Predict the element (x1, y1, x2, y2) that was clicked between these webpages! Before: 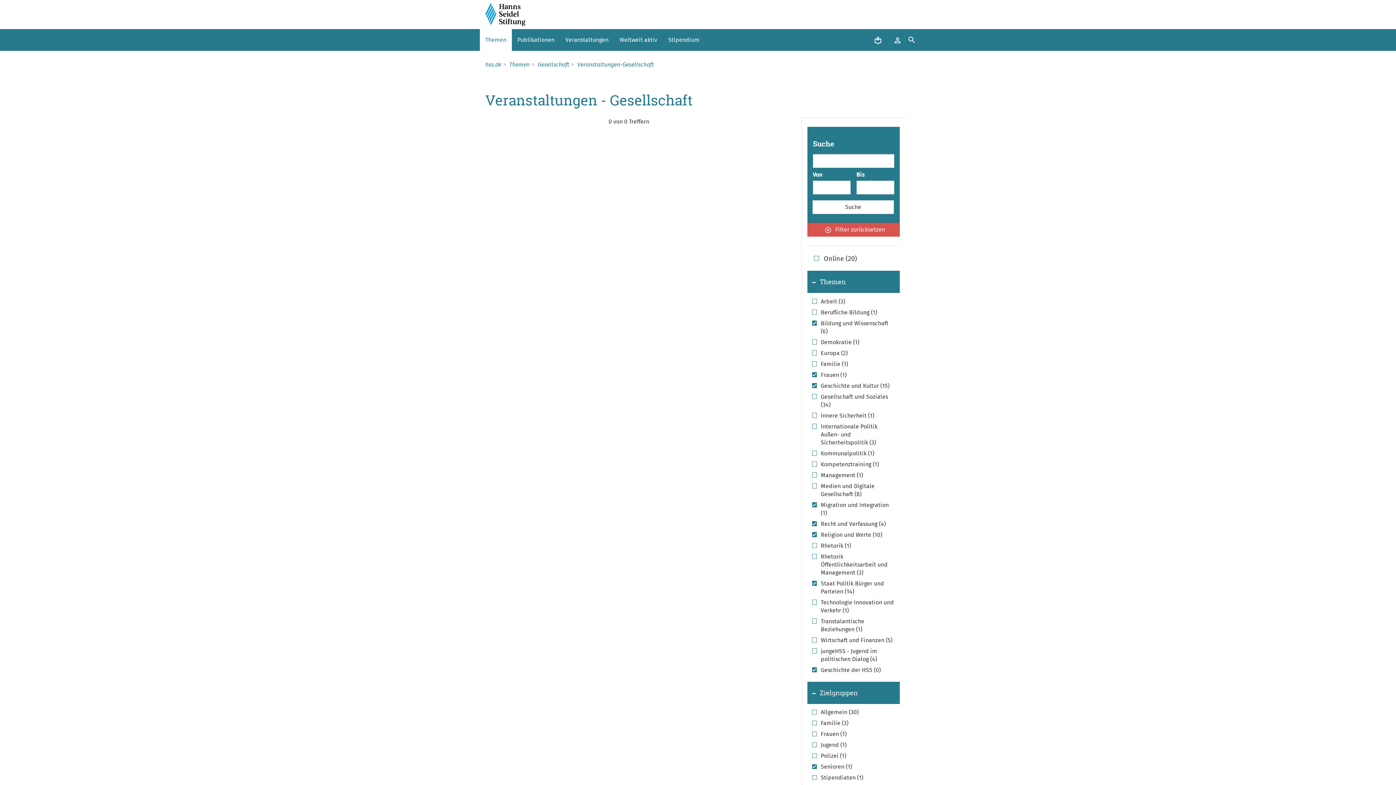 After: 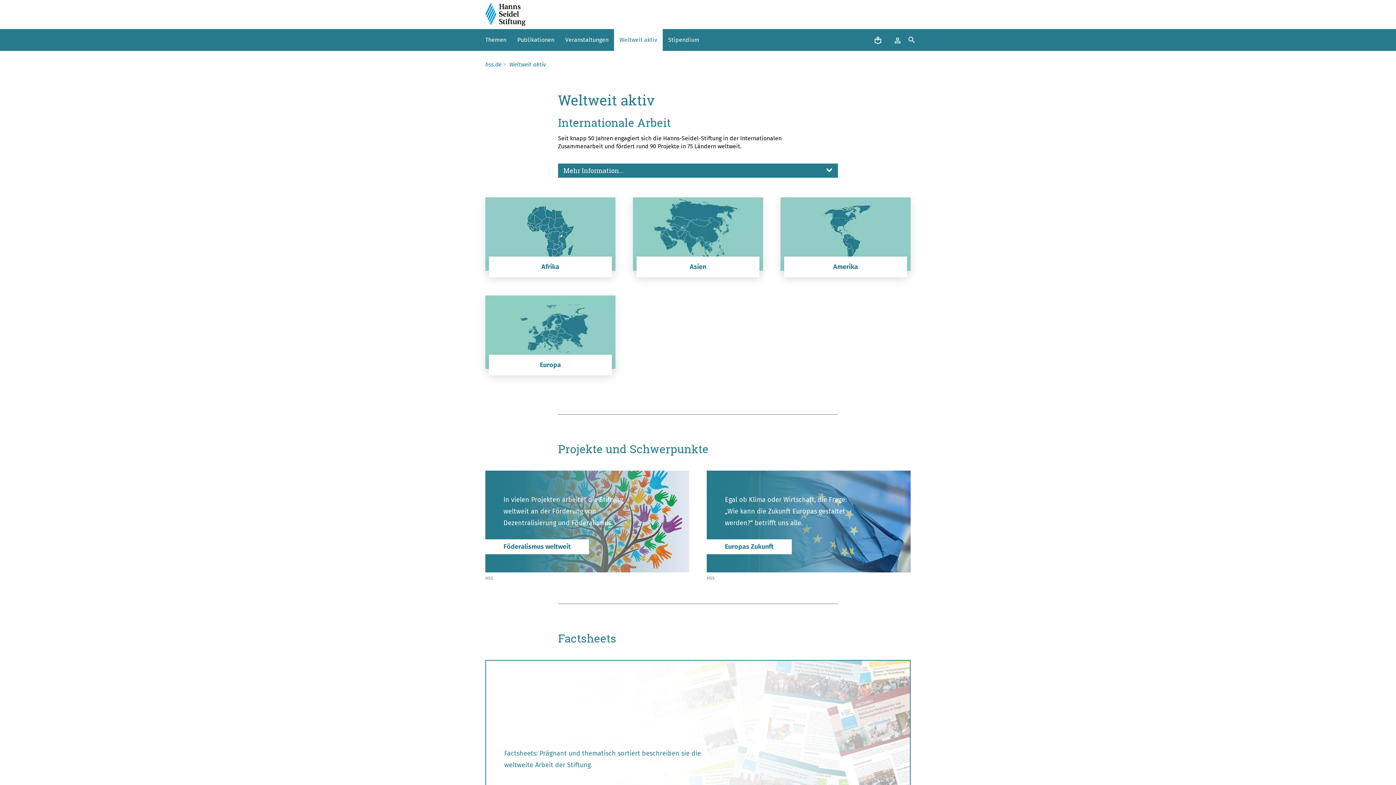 Action: label: Weltweit aktiv bbox: (614, 29, 662, 50)